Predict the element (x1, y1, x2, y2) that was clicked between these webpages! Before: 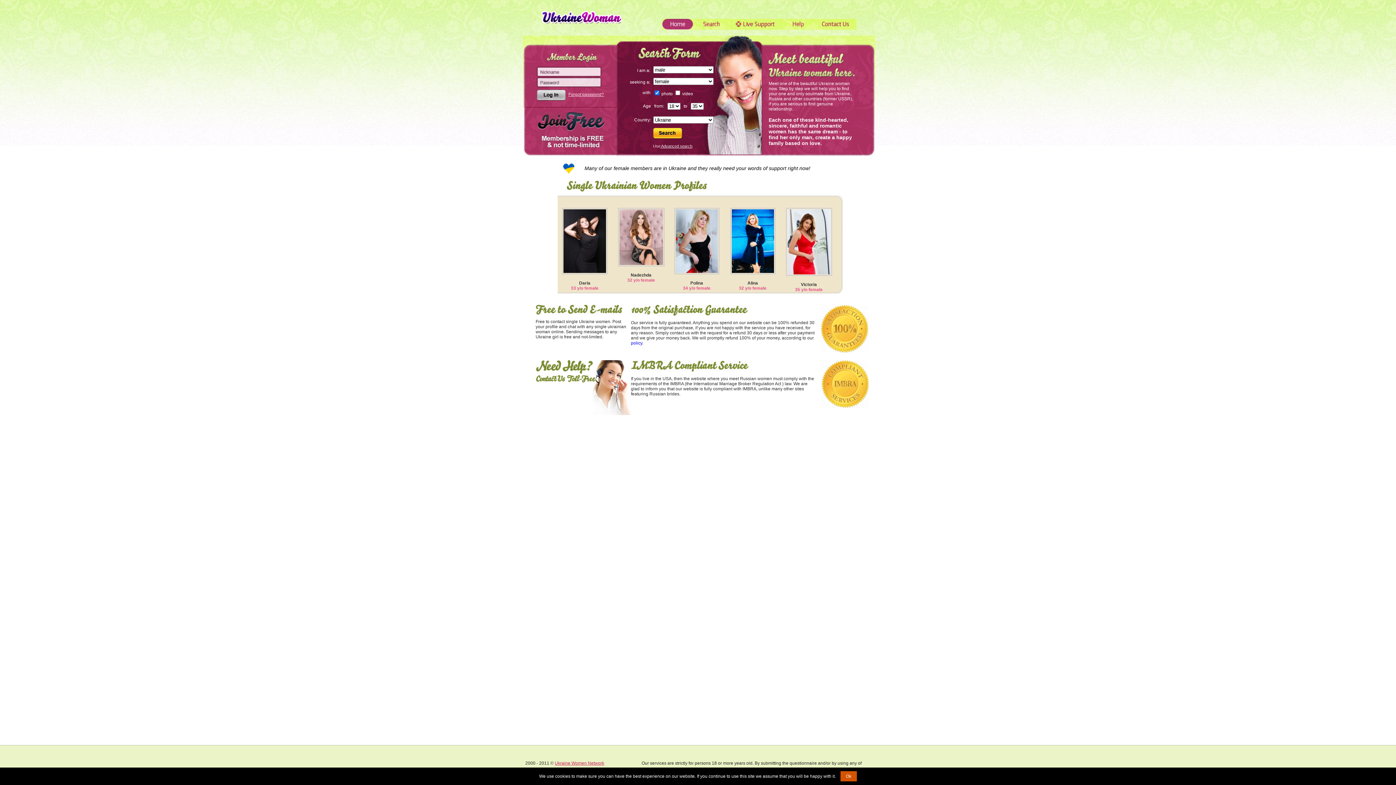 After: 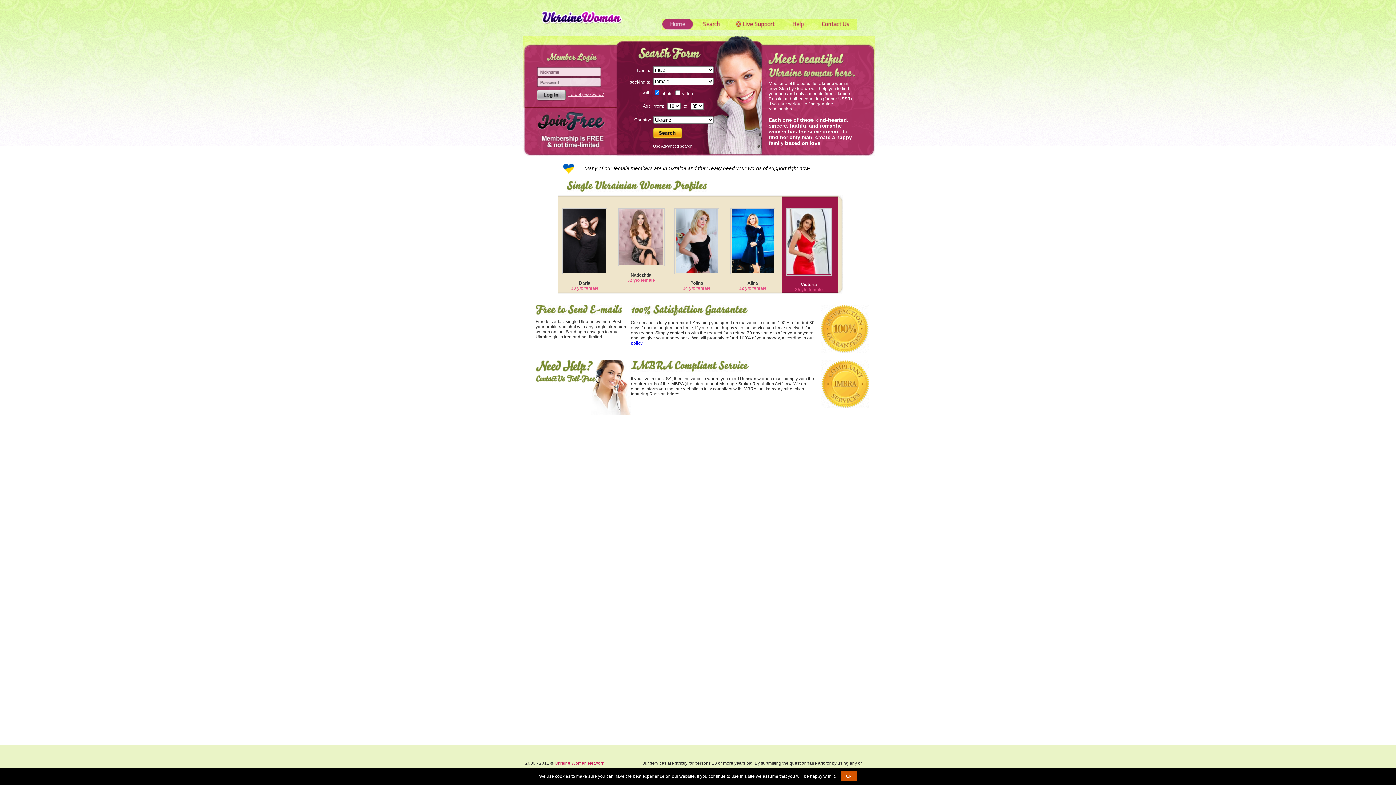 Action: bbox: (786, 208, 832, 276)